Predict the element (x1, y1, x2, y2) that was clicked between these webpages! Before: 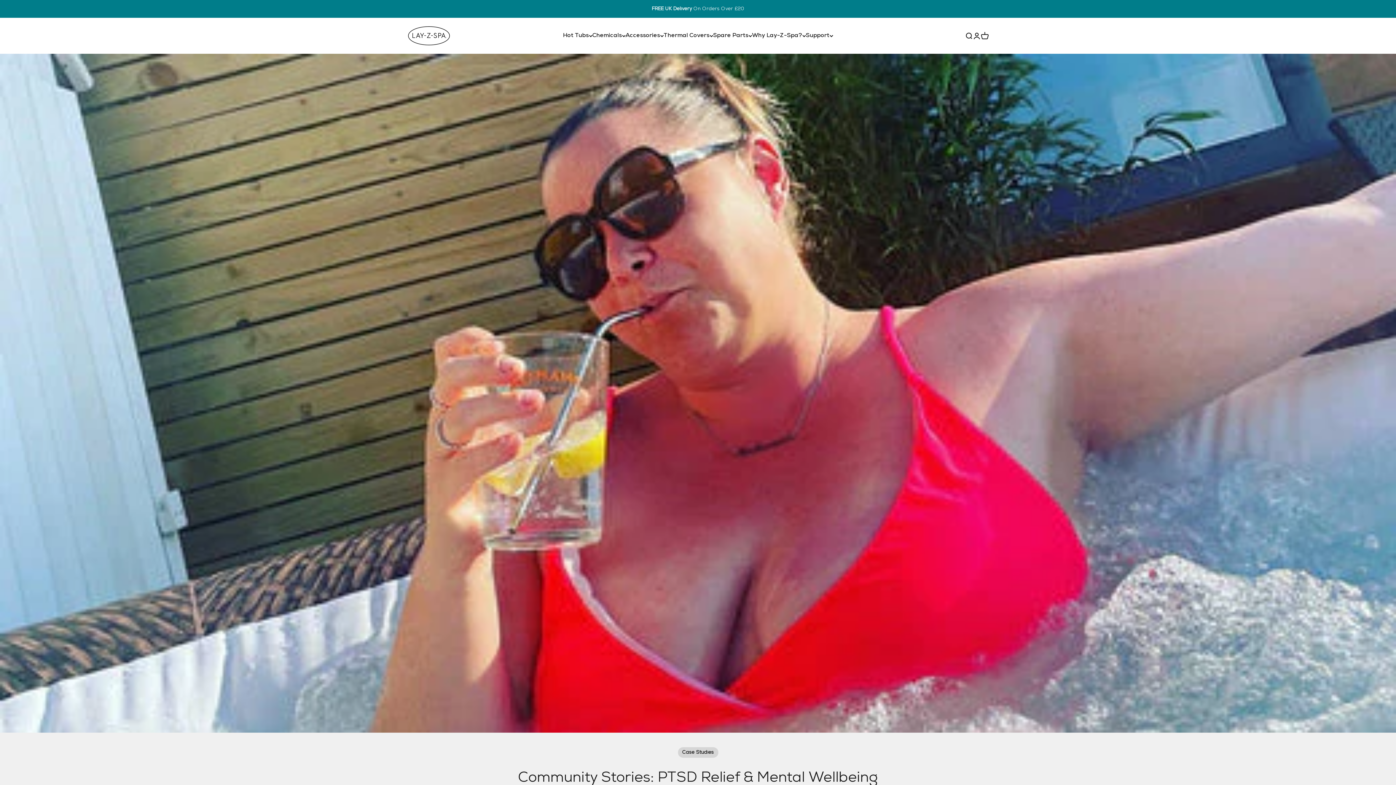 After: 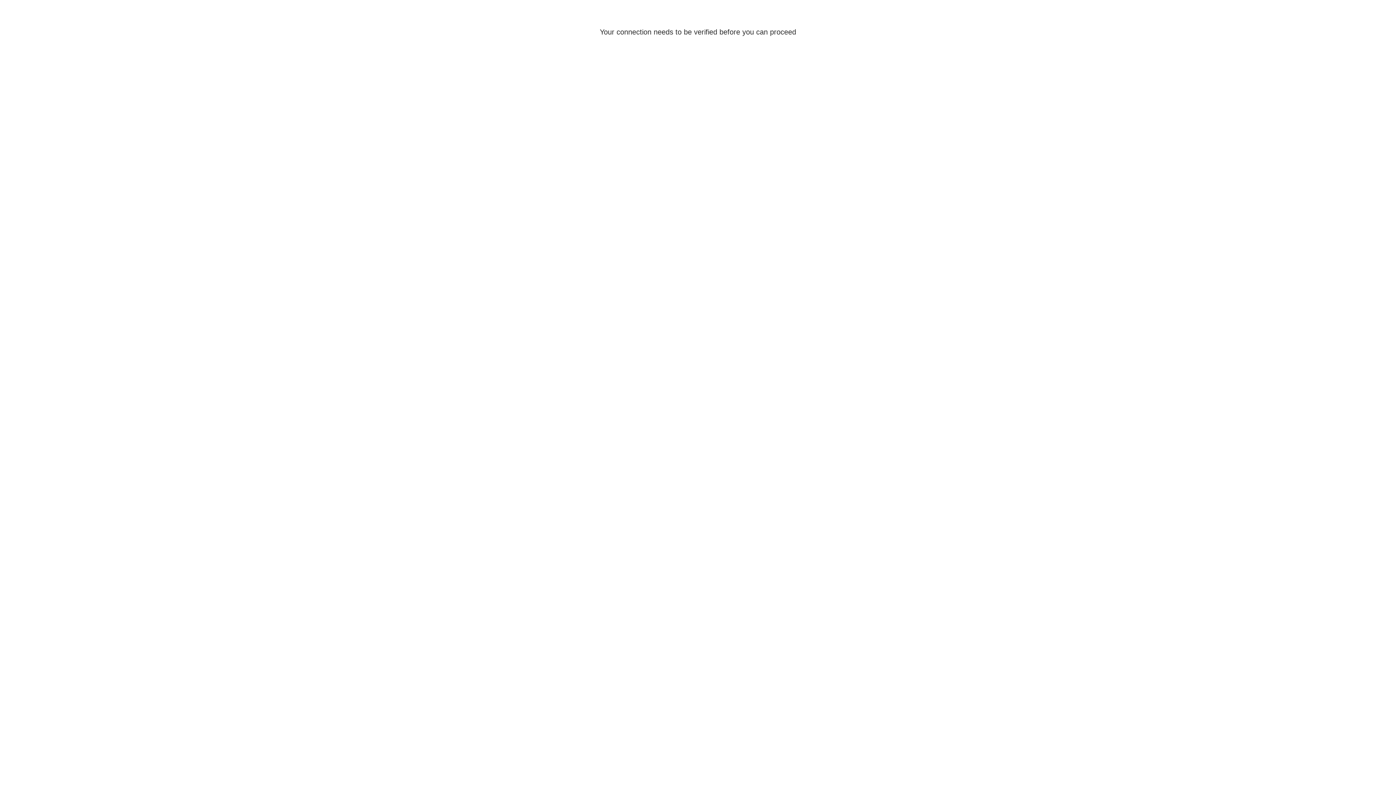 Action: bbox: (973, 31, 981, 39) label: Open Account Page